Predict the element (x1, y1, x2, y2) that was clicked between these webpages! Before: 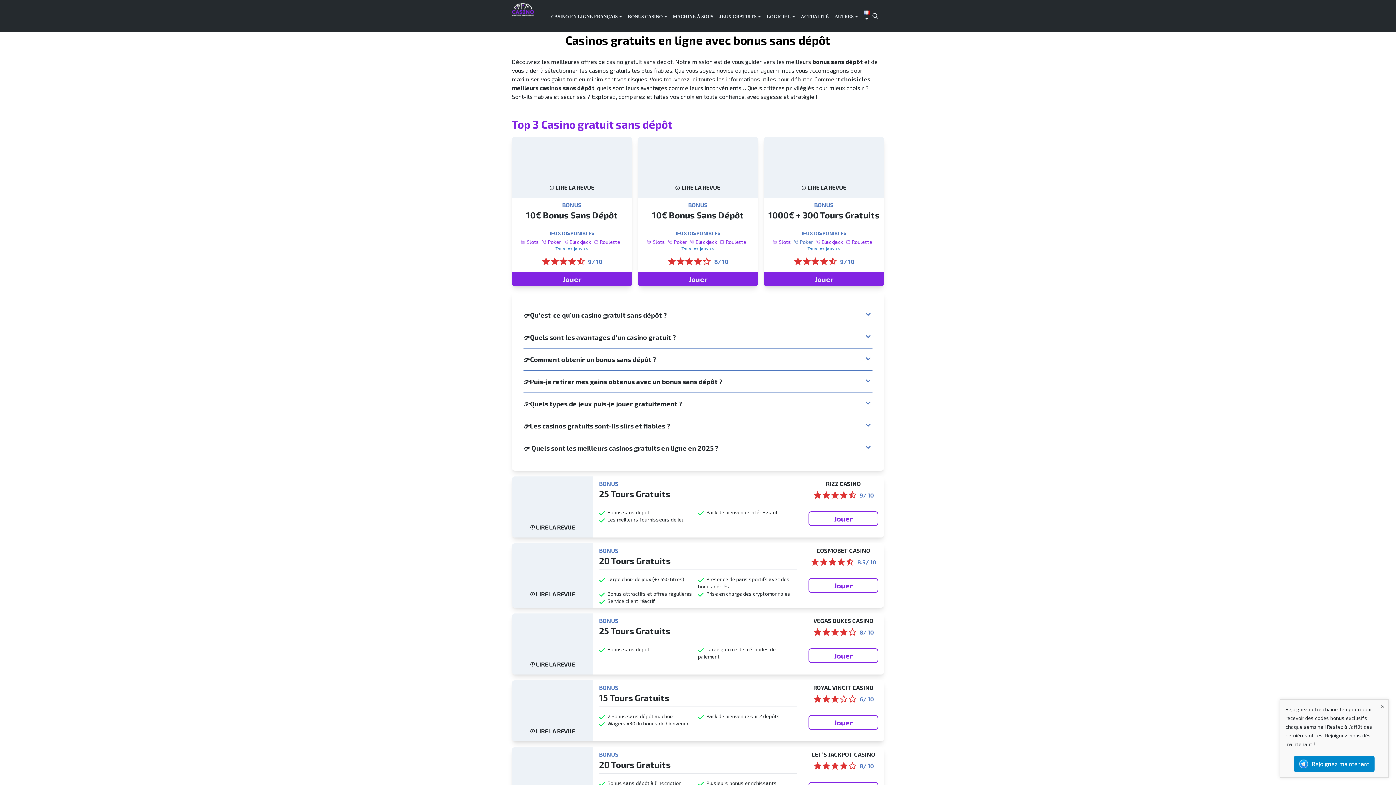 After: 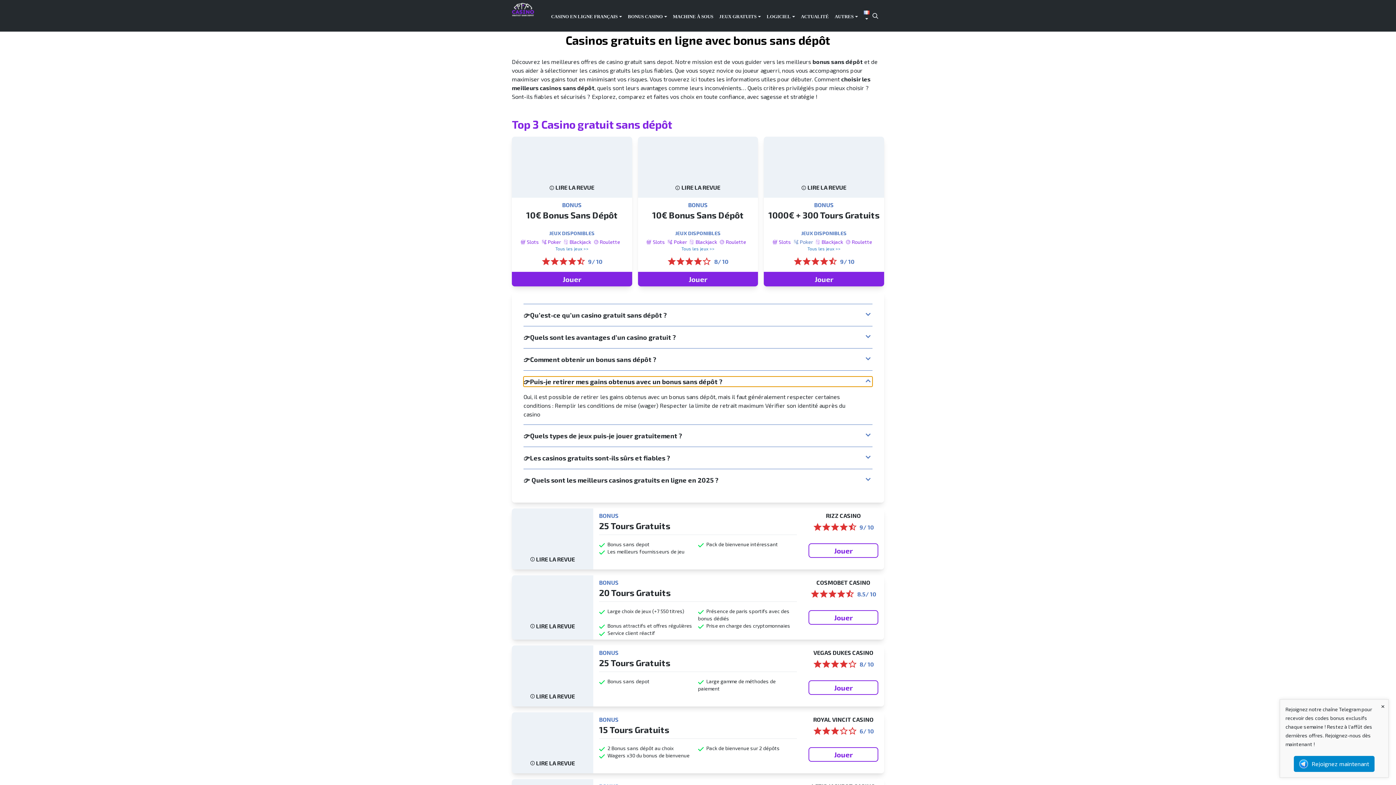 Action: label: 👉Puis-je retirer mes gains obtenus avec un bonus sans dépôt ? bbox: (523, 376, 872, 386)